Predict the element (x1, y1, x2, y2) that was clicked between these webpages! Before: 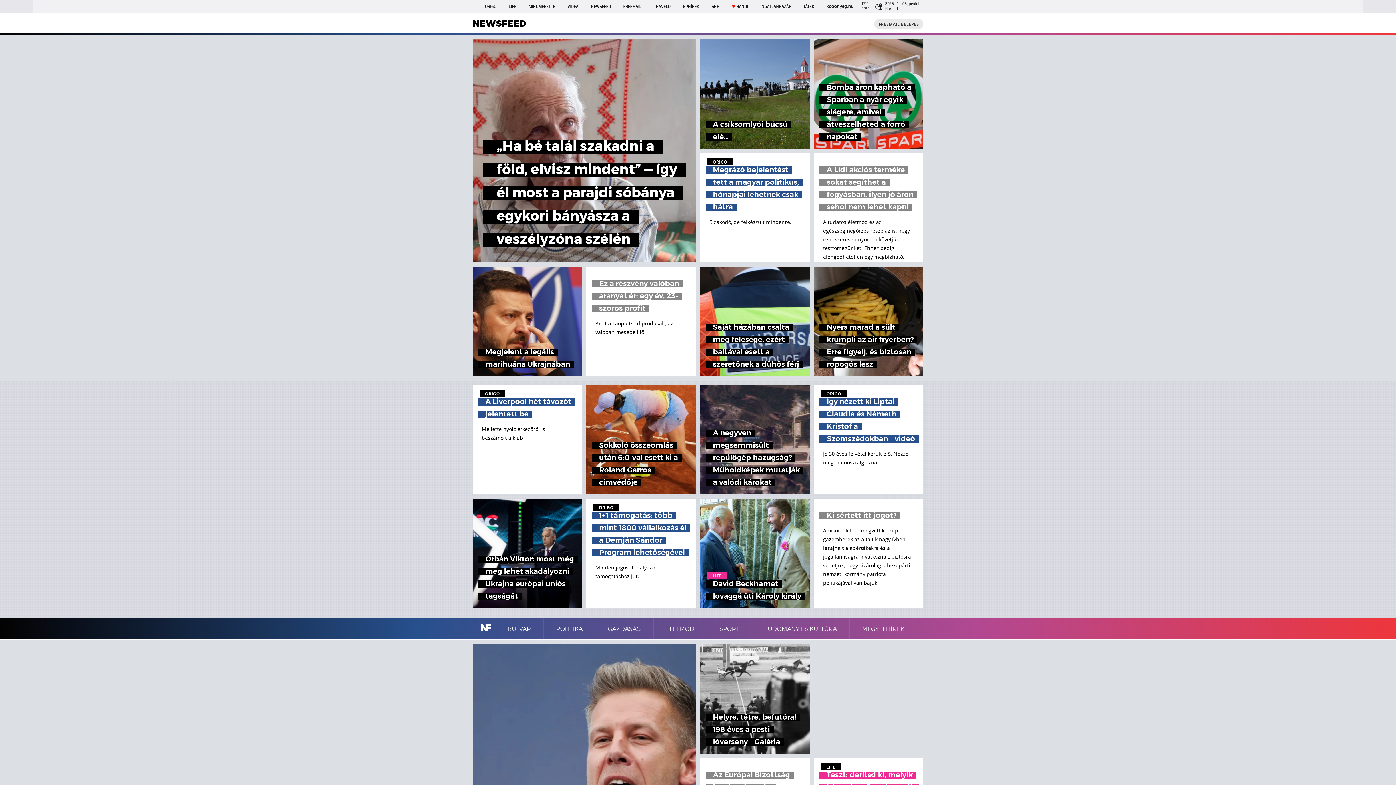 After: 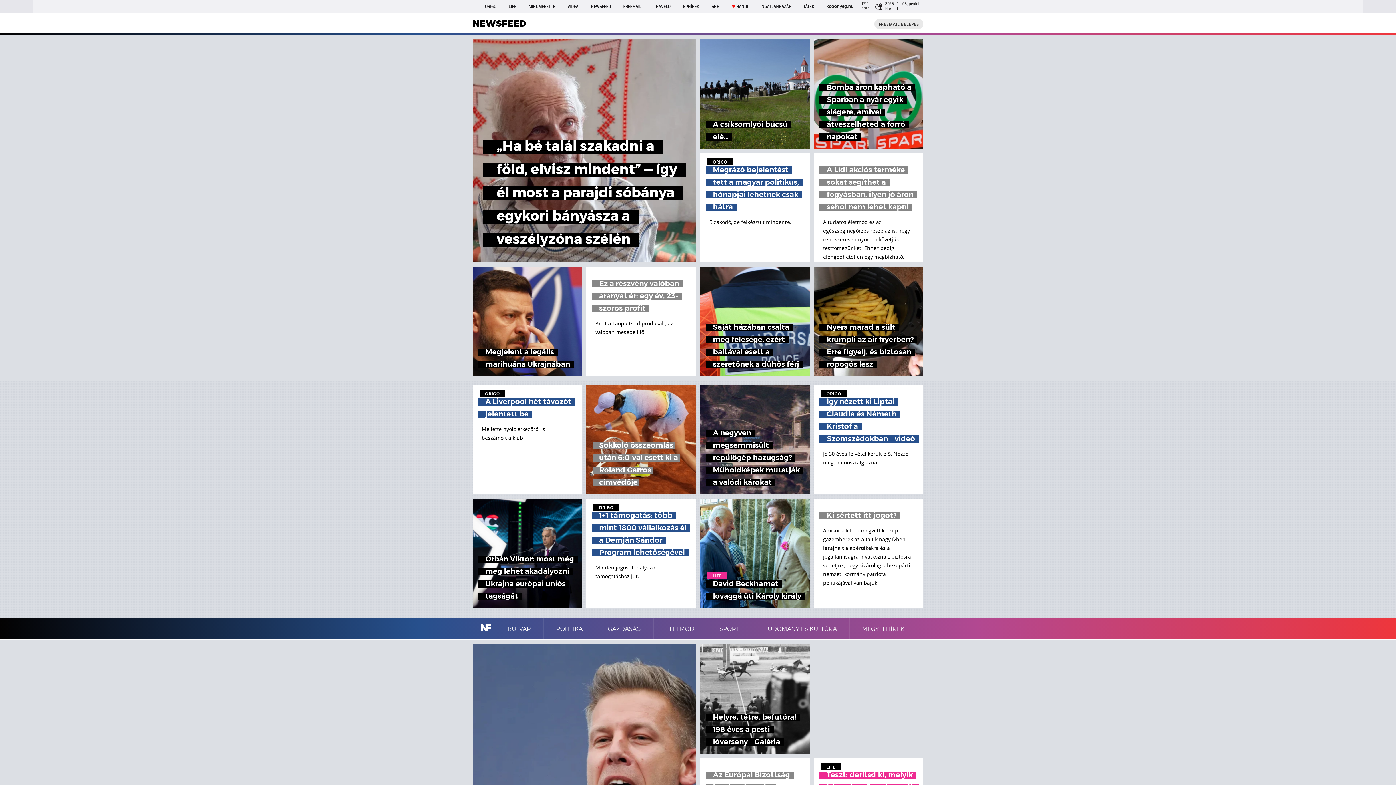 Action: label: Sokkoló összeomlás után 6:0-val esett ki a Roland Garros címvédője bbox: (586, 385, 696, 494)